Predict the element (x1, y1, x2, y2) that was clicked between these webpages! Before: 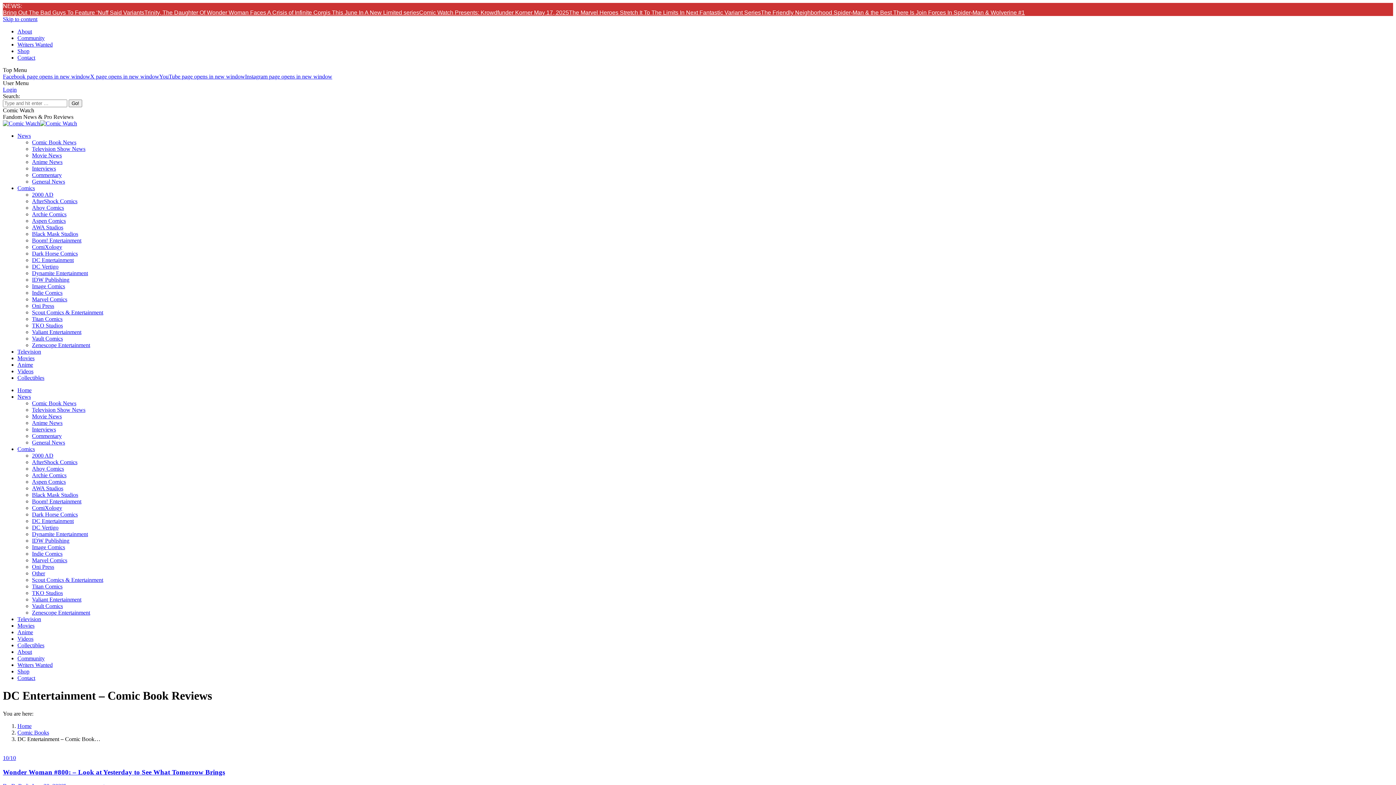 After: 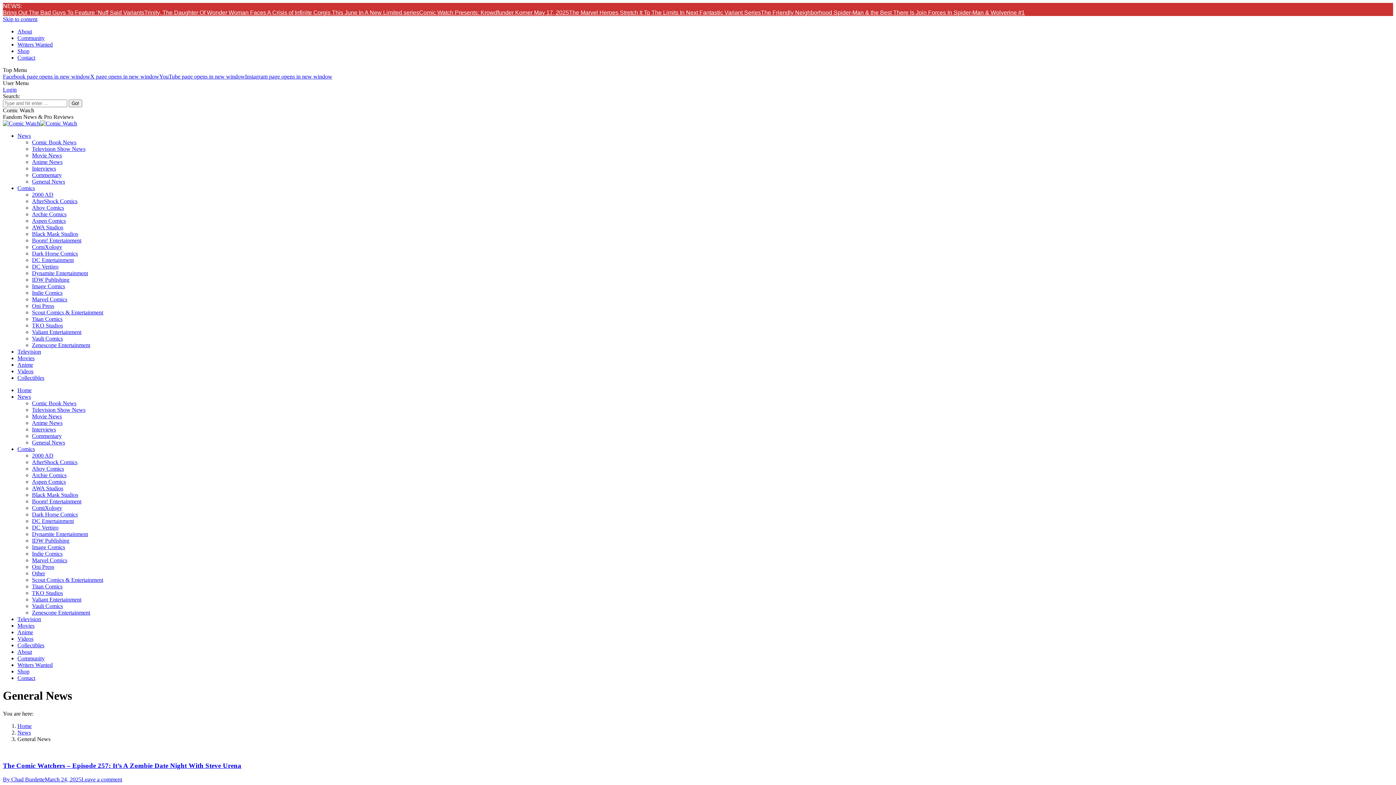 Action: label: General News bbox: (32, 178, 65, 184)